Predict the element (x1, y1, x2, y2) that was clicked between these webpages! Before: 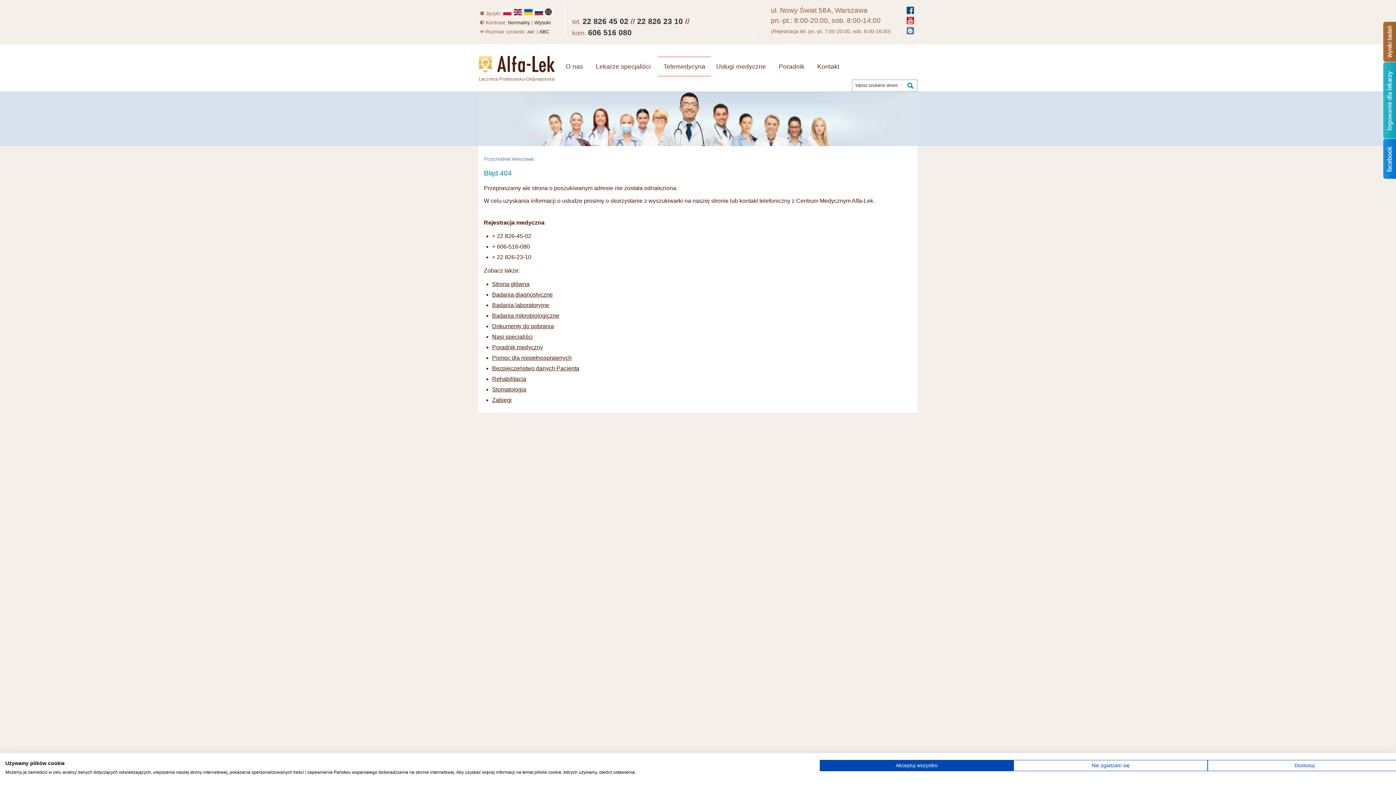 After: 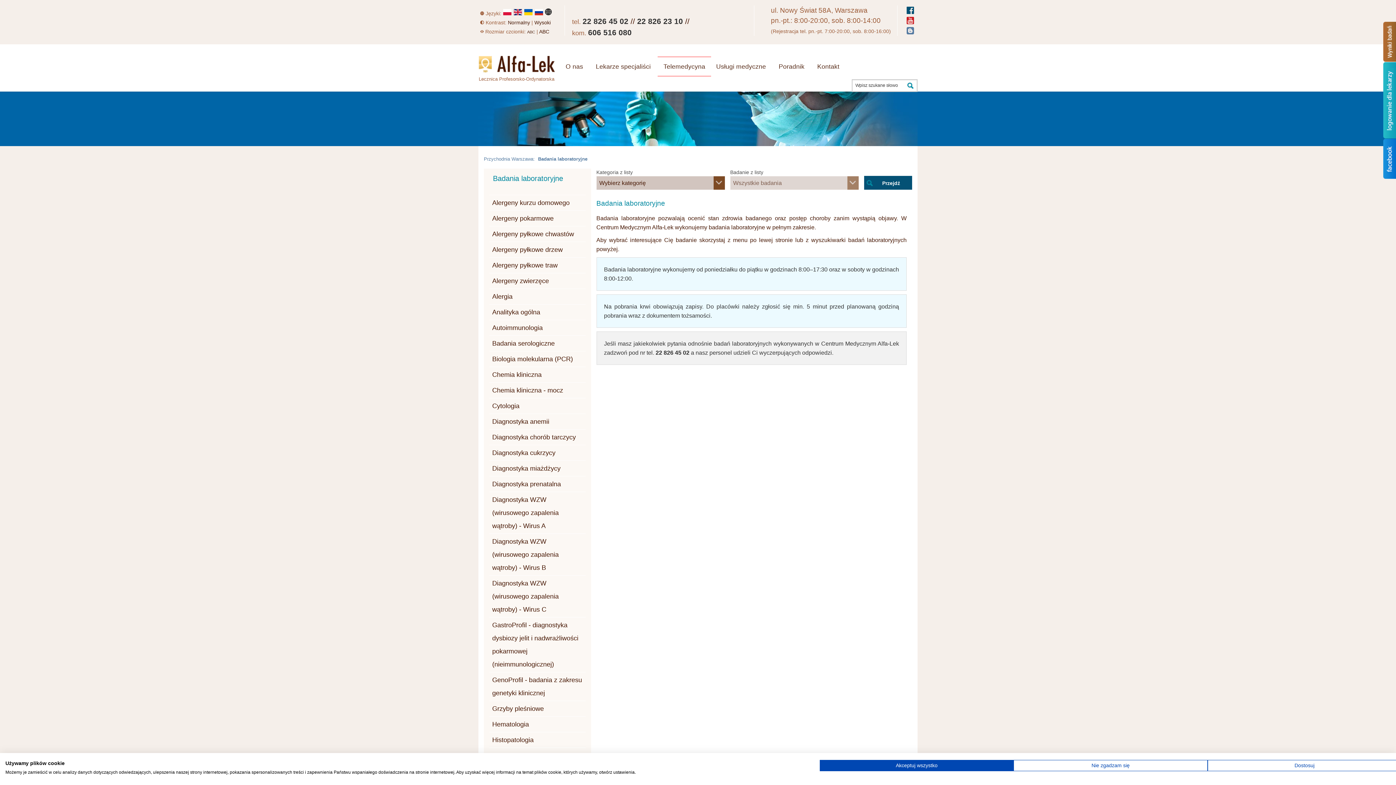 Action: label: Badania laboratoryjne bbox: (492, 302, 549, 308)